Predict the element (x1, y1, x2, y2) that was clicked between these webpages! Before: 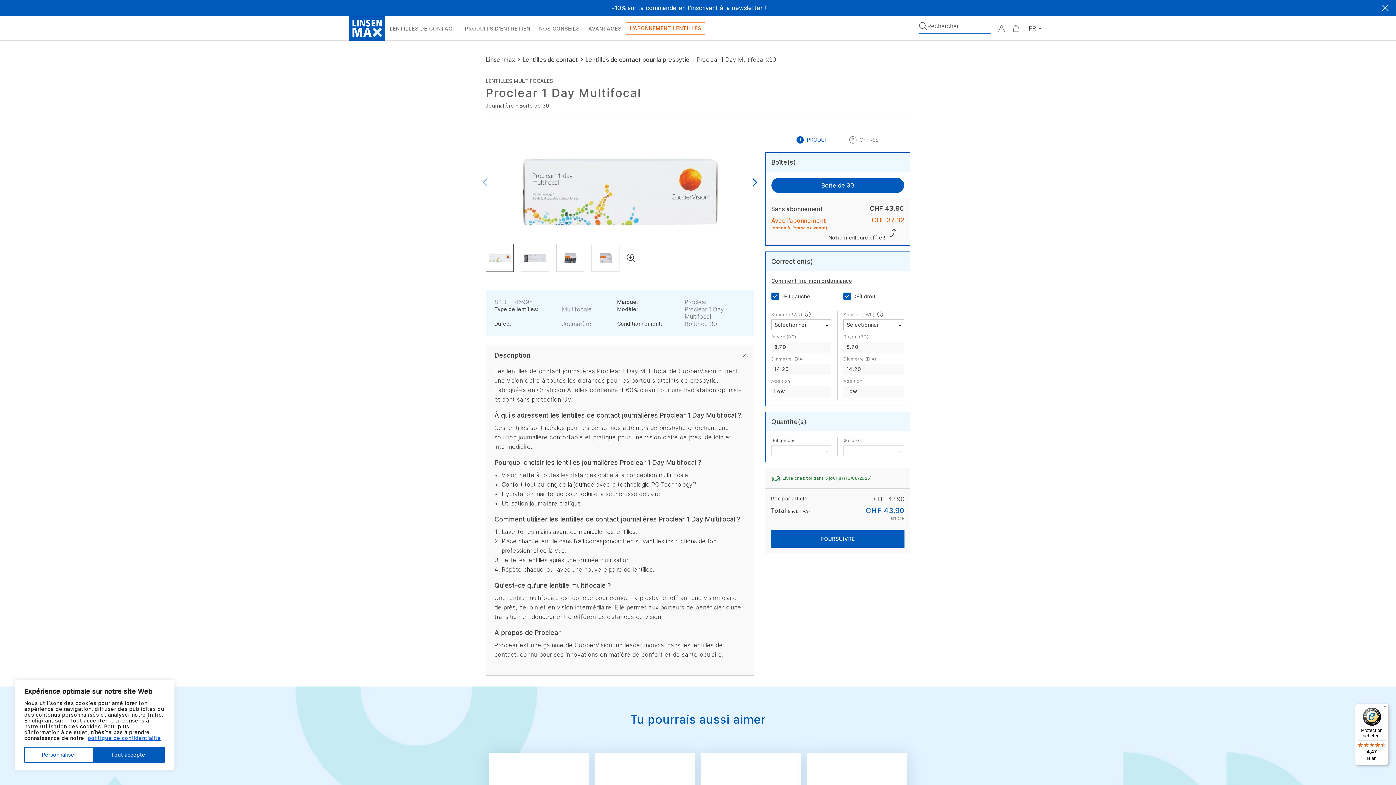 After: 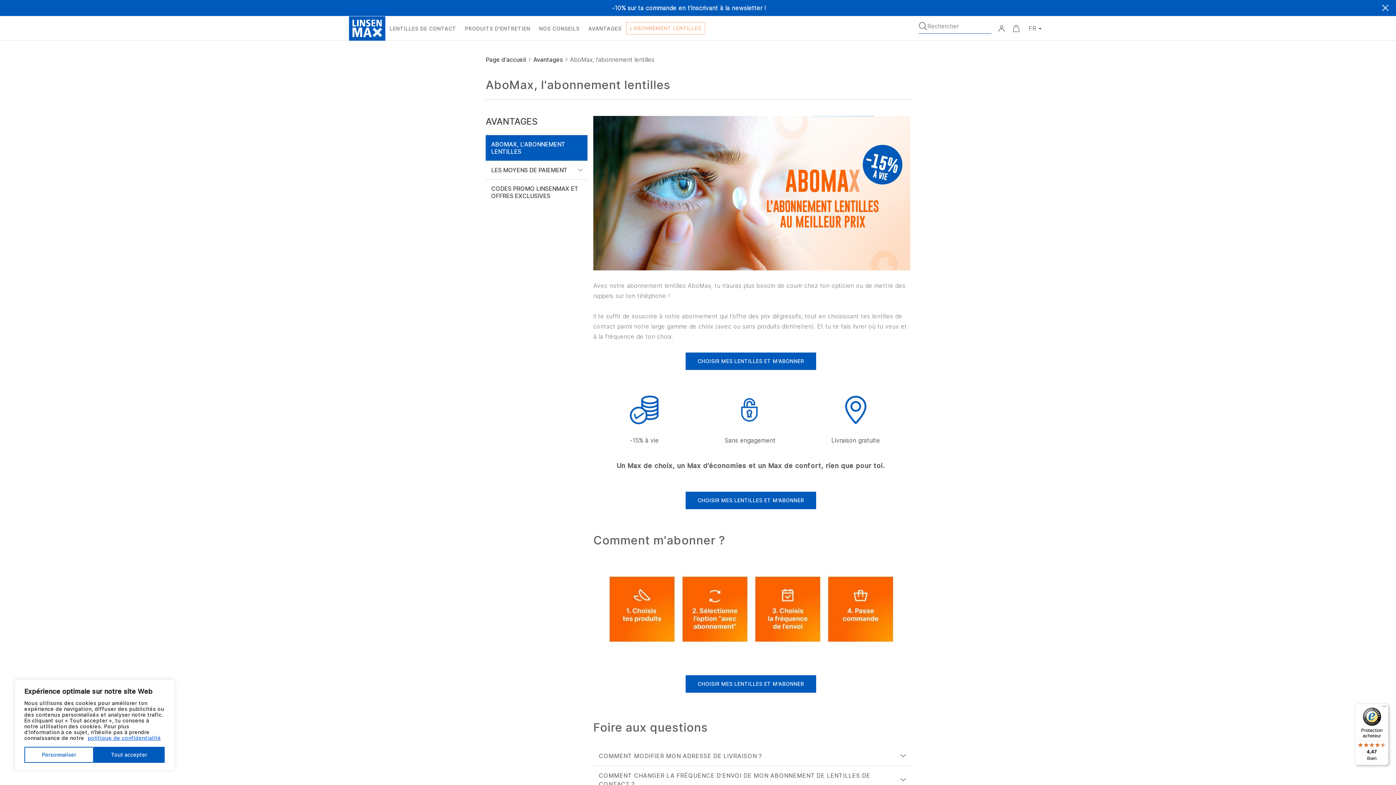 Action: bbox: (626, 22, 705, 34) label: L'ABONNEMENT LENTILLES